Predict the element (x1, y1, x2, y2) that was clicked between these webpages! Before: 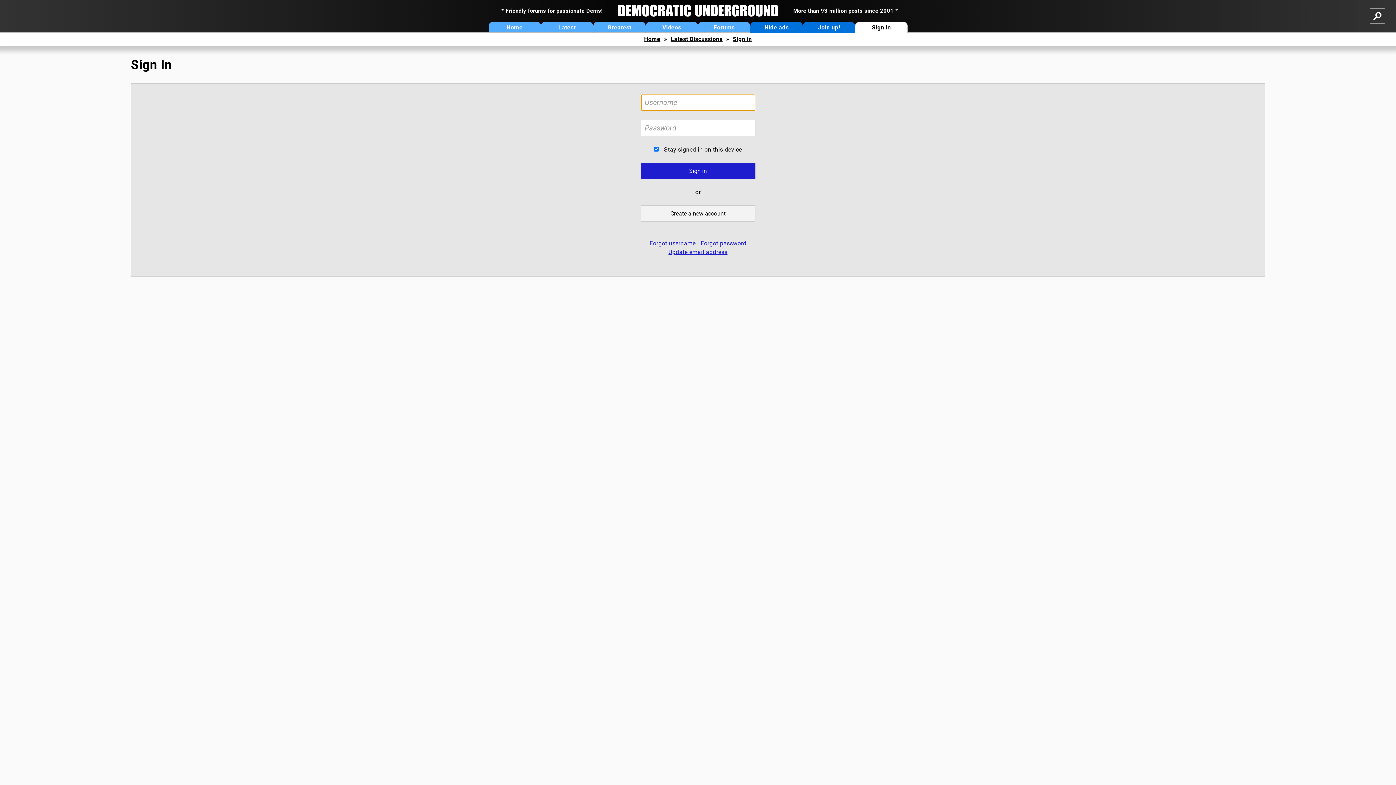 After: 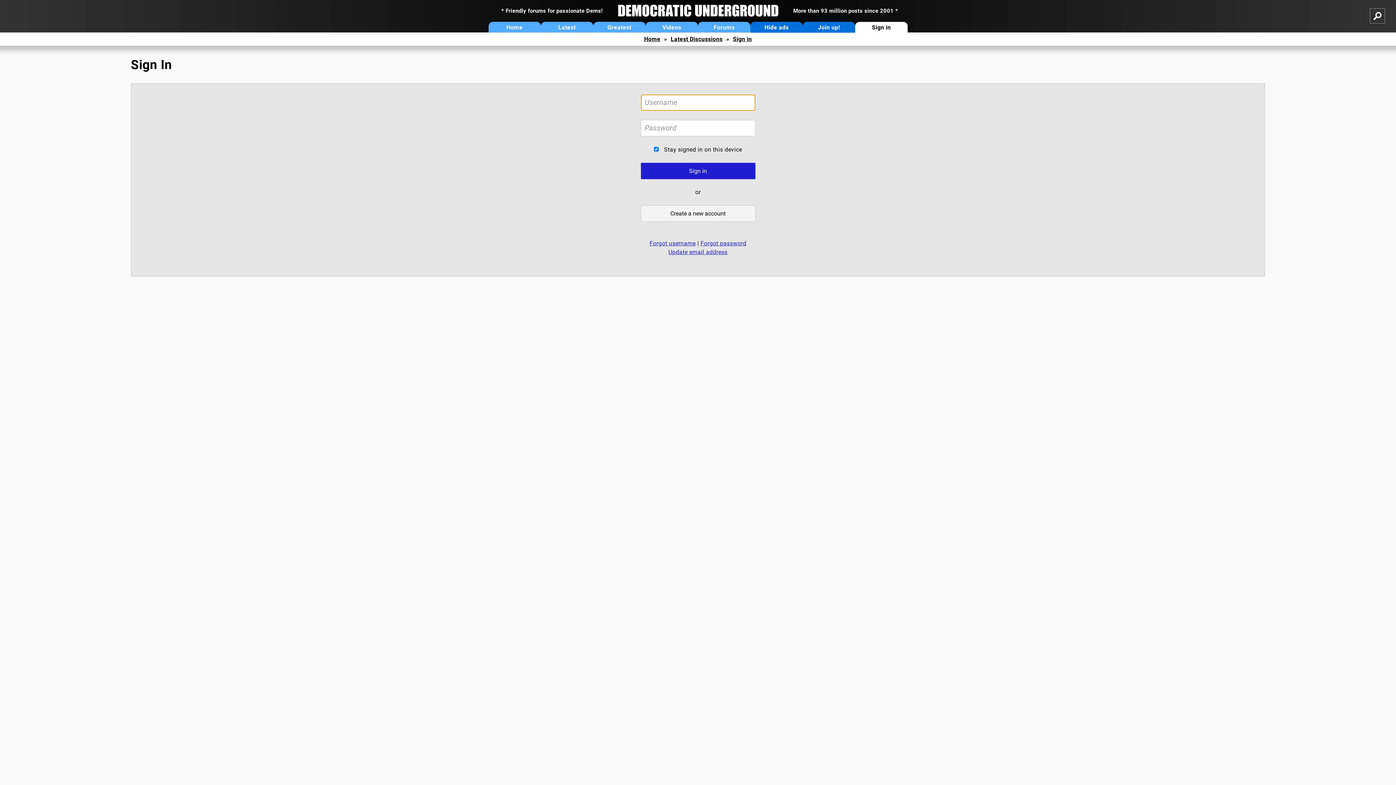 Action: bbox: (855, 21, 907, 32) label: Sign in